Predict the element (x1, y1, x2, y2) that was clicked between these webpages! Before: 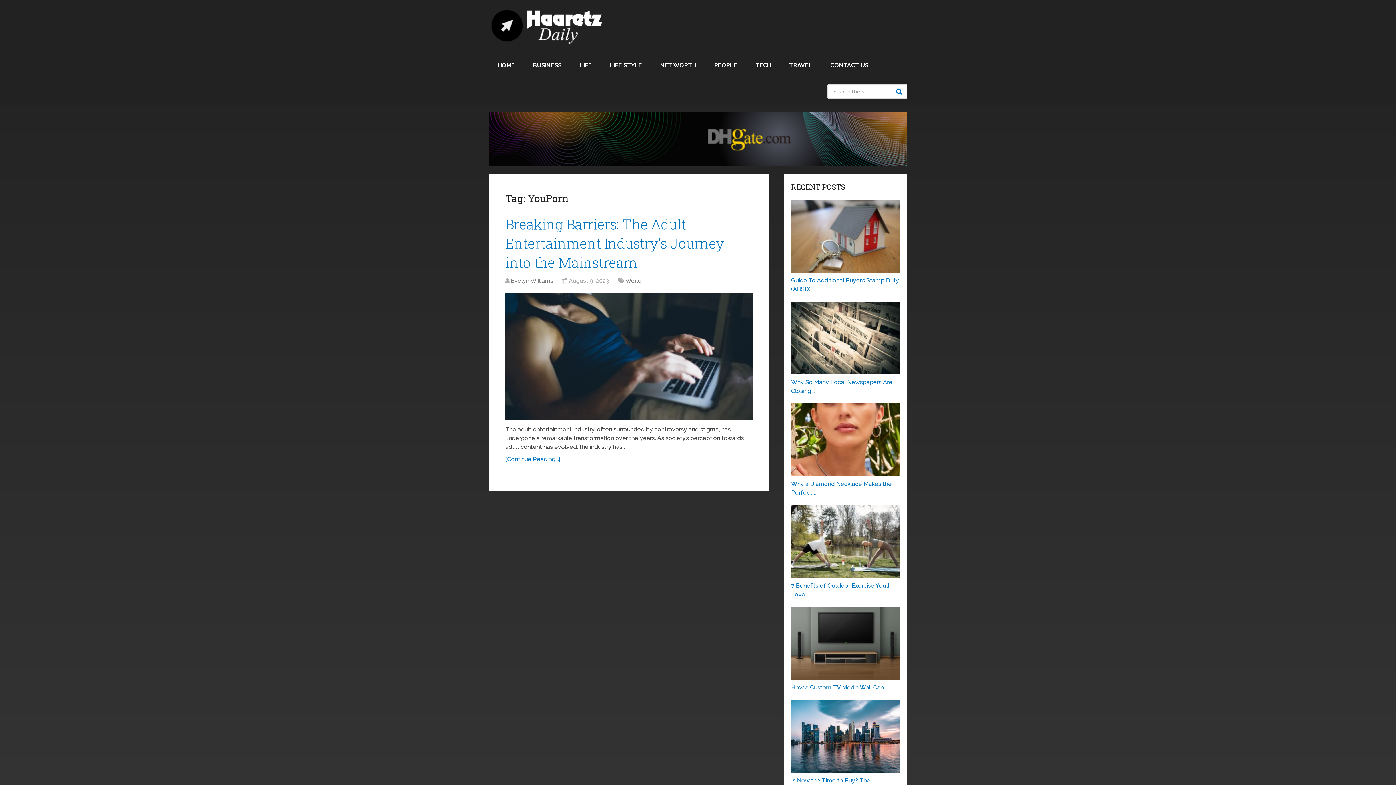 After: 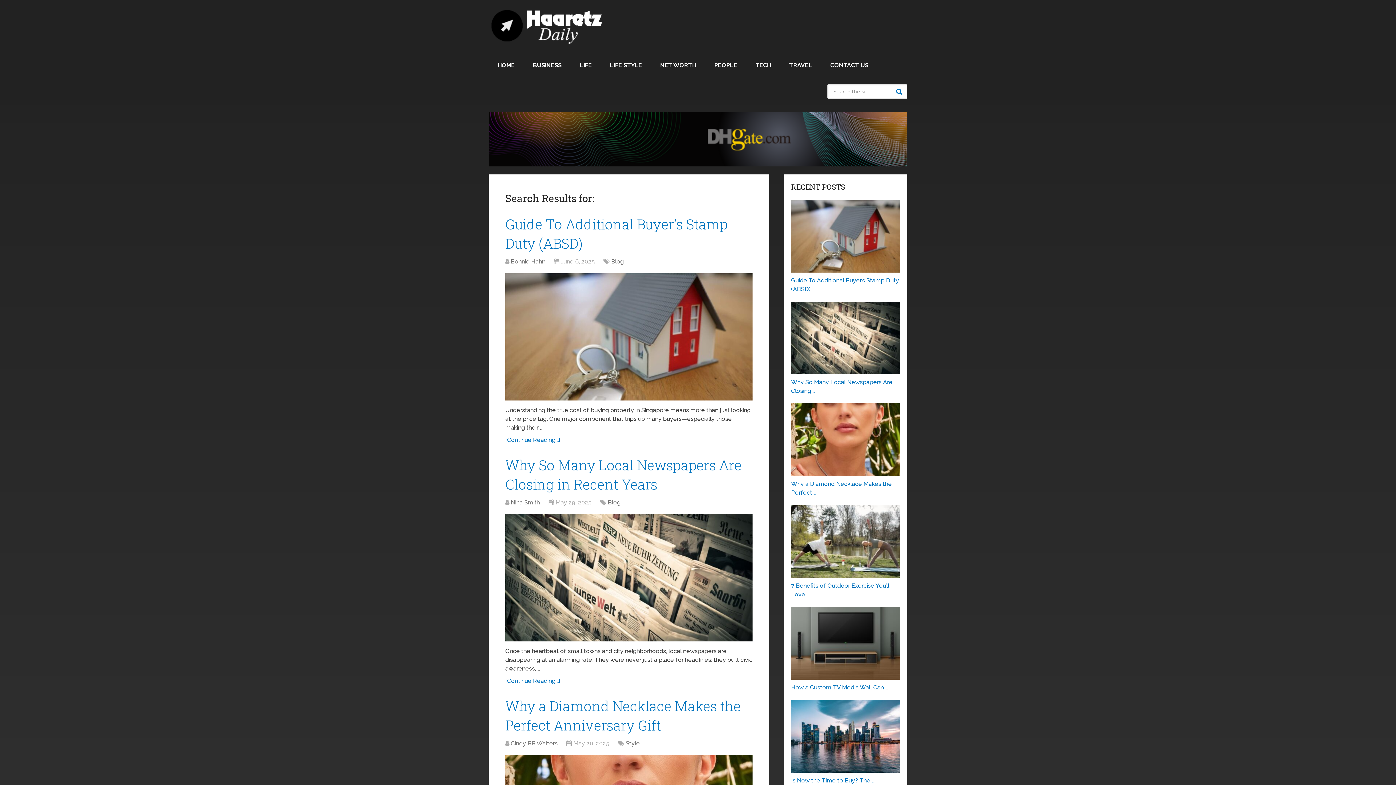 Action: bbox: (893, 84, 907, 98) label: Search